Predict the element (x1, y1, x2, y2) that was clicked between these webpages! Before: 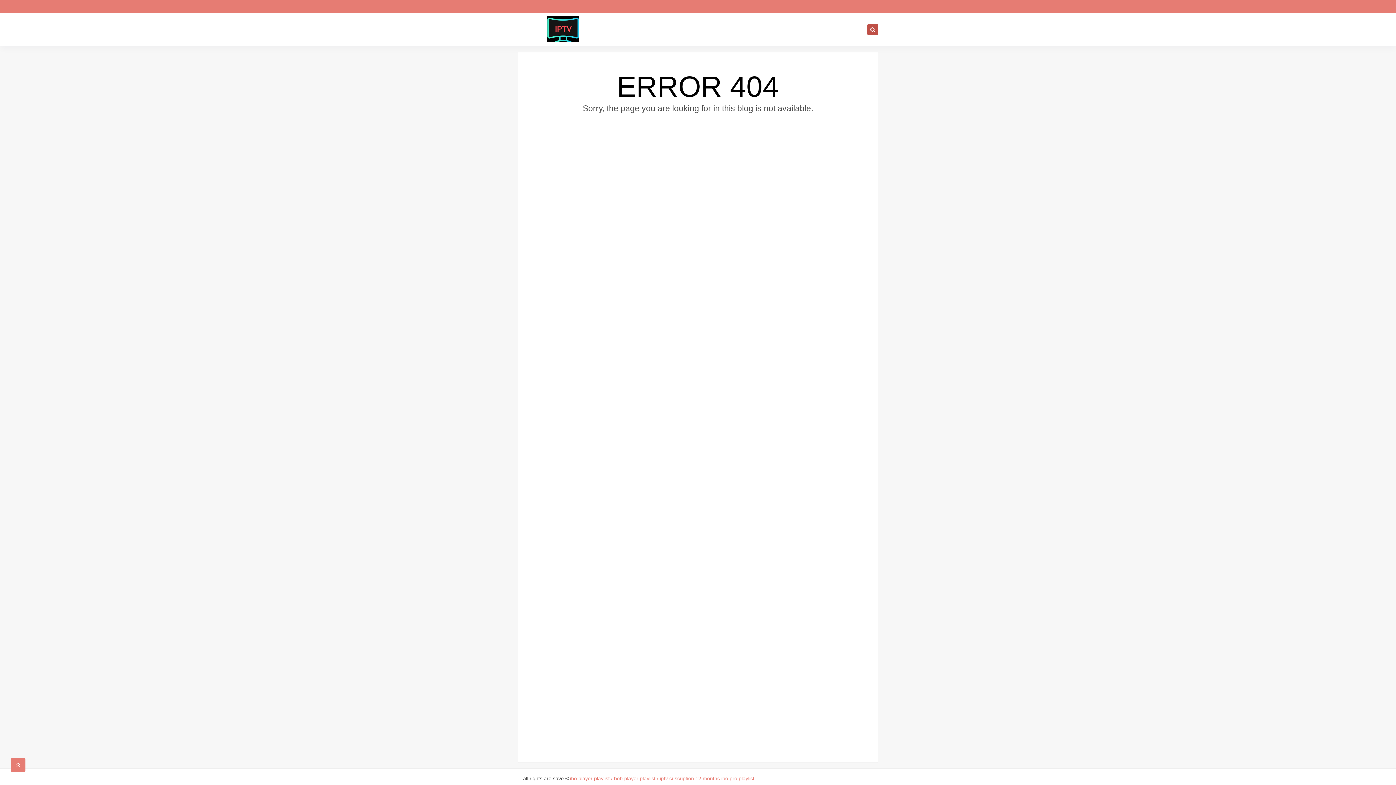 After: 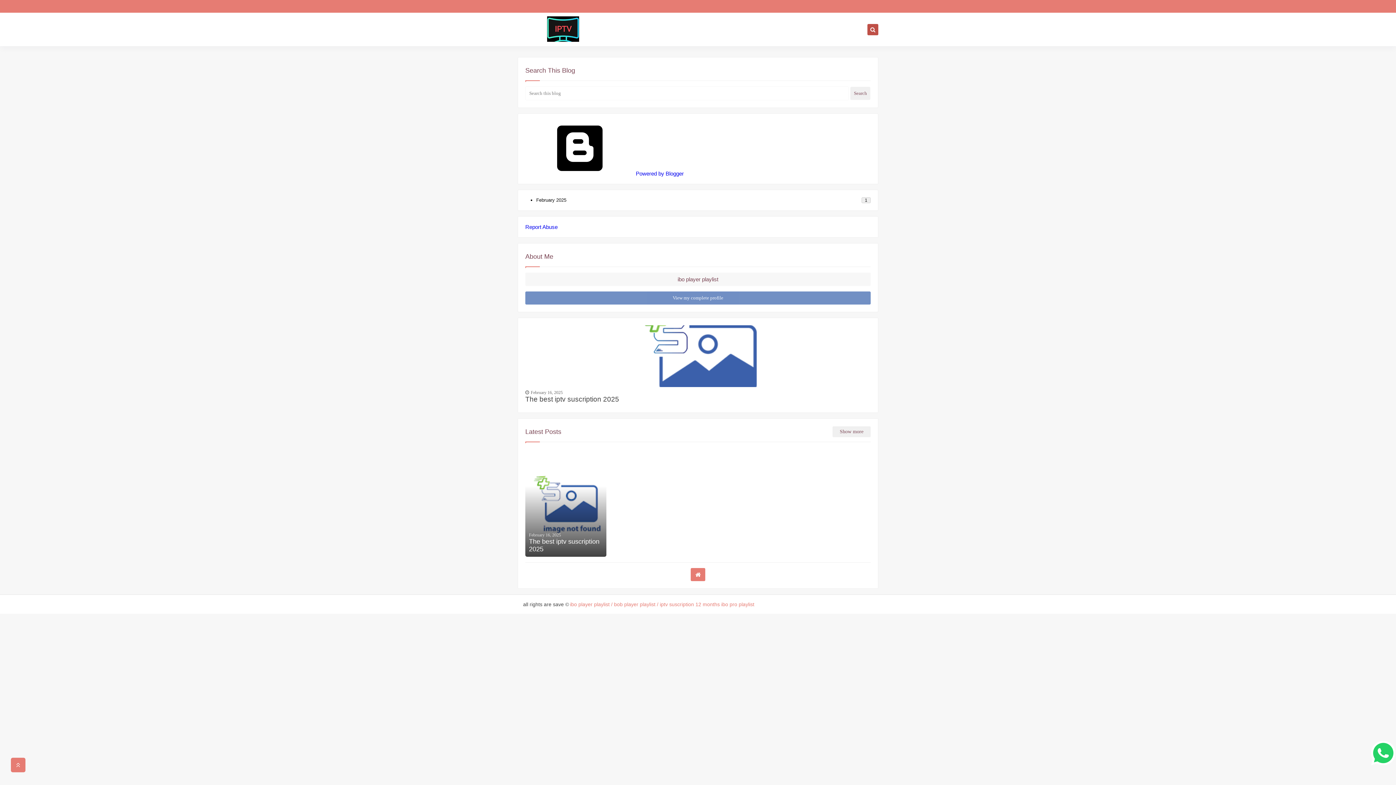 Action: bbox: (517, 16, 608, 41)